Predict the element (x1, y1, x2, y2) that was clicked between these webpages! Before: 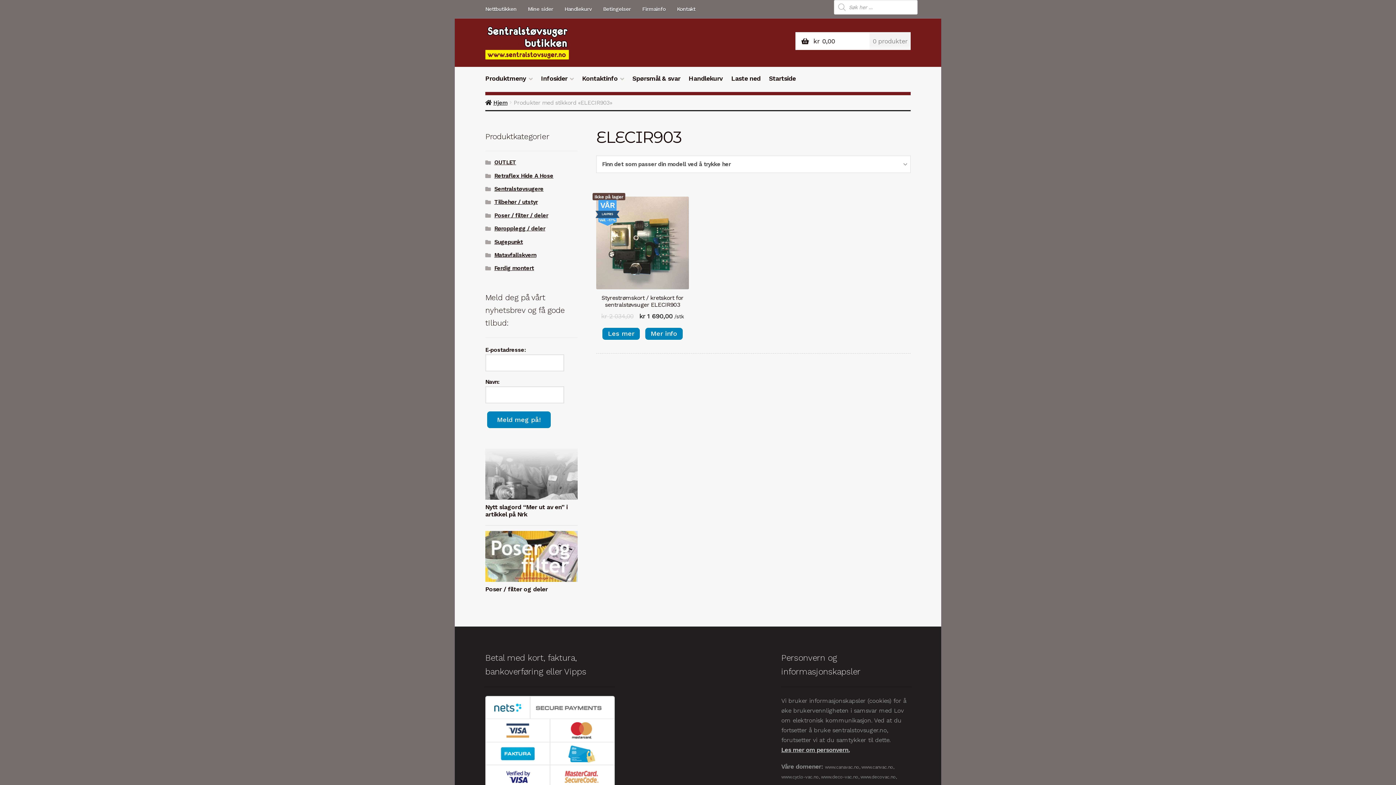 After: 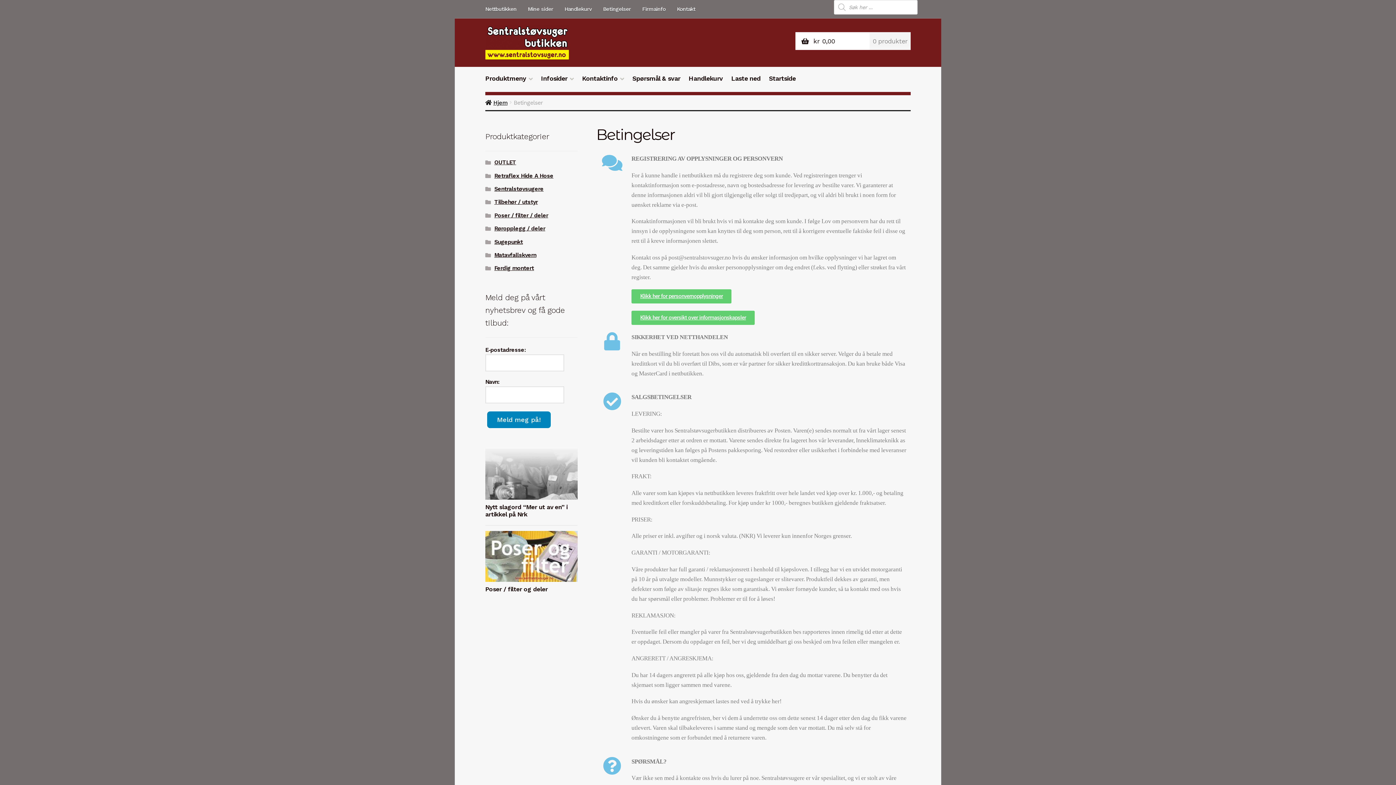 Action: bbox: (598, 0, 635, 18) label: Betingelser